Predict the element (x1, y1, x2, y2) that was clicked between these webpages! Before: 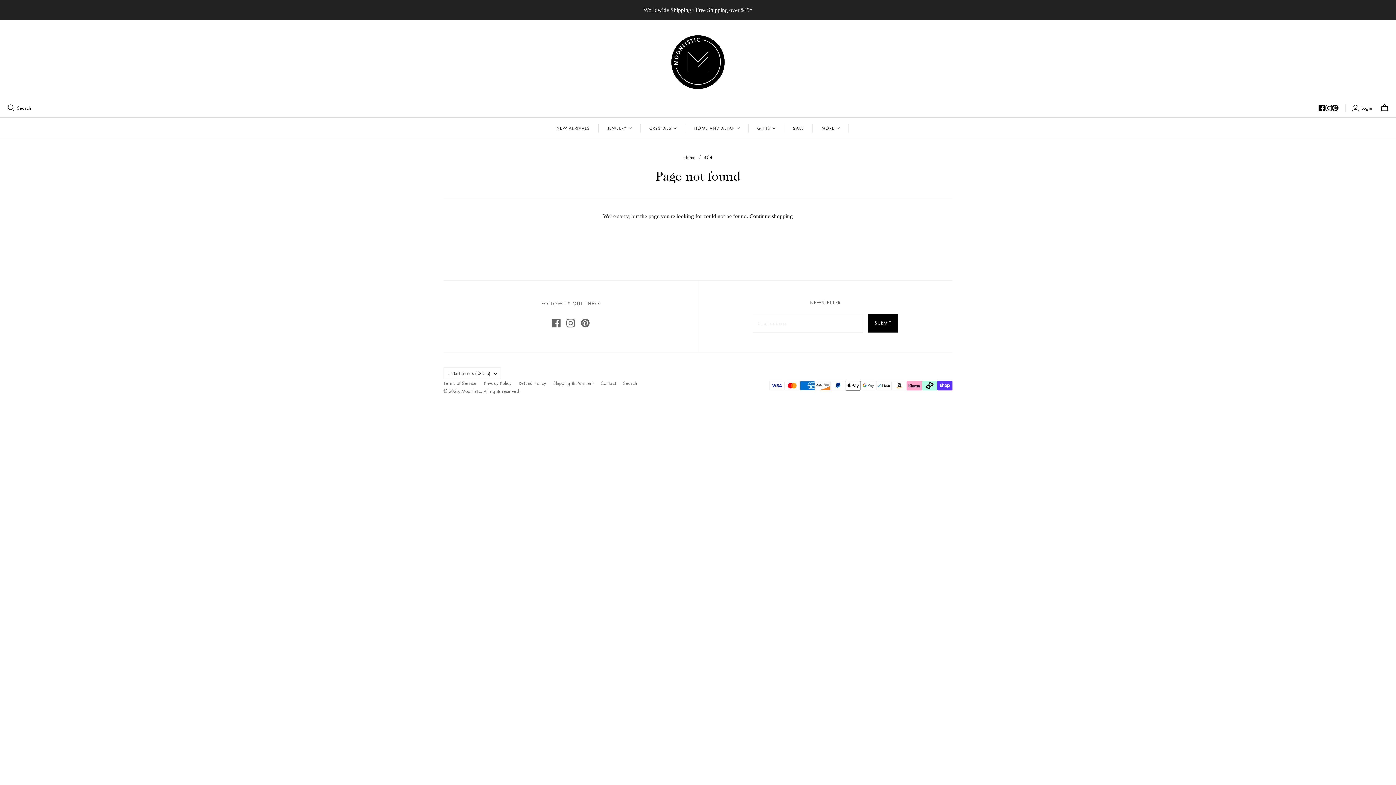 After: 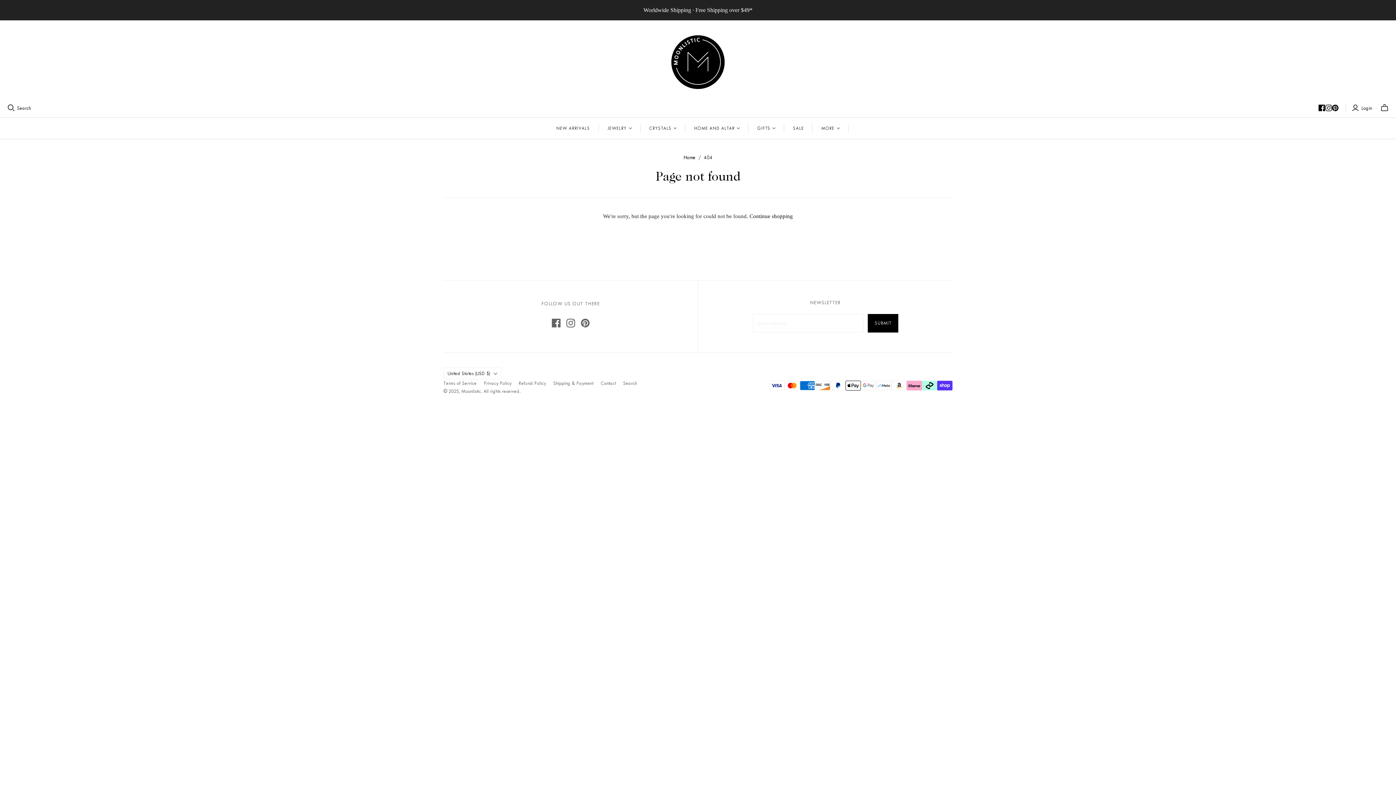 Action: bbox: (1325, 104, 1332, 111) label: Instagram